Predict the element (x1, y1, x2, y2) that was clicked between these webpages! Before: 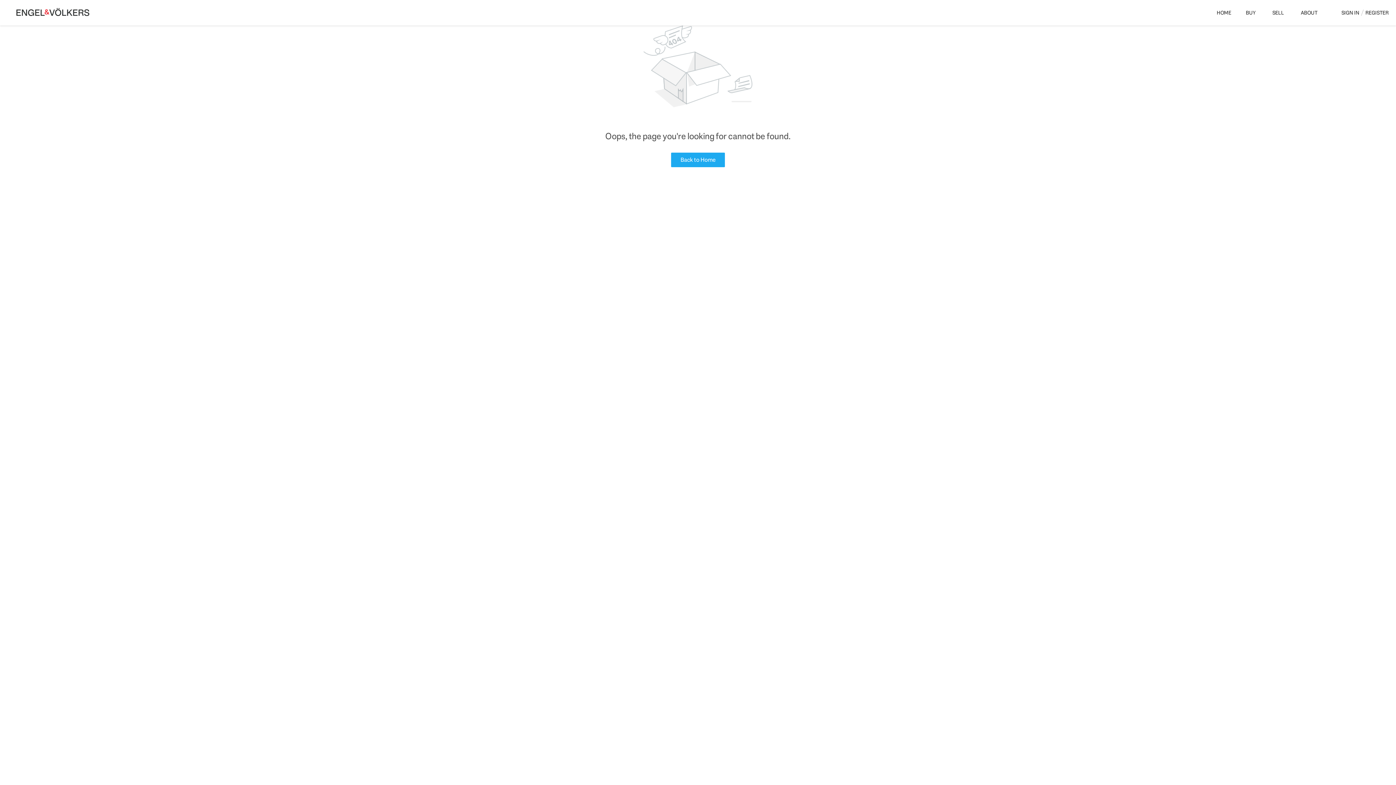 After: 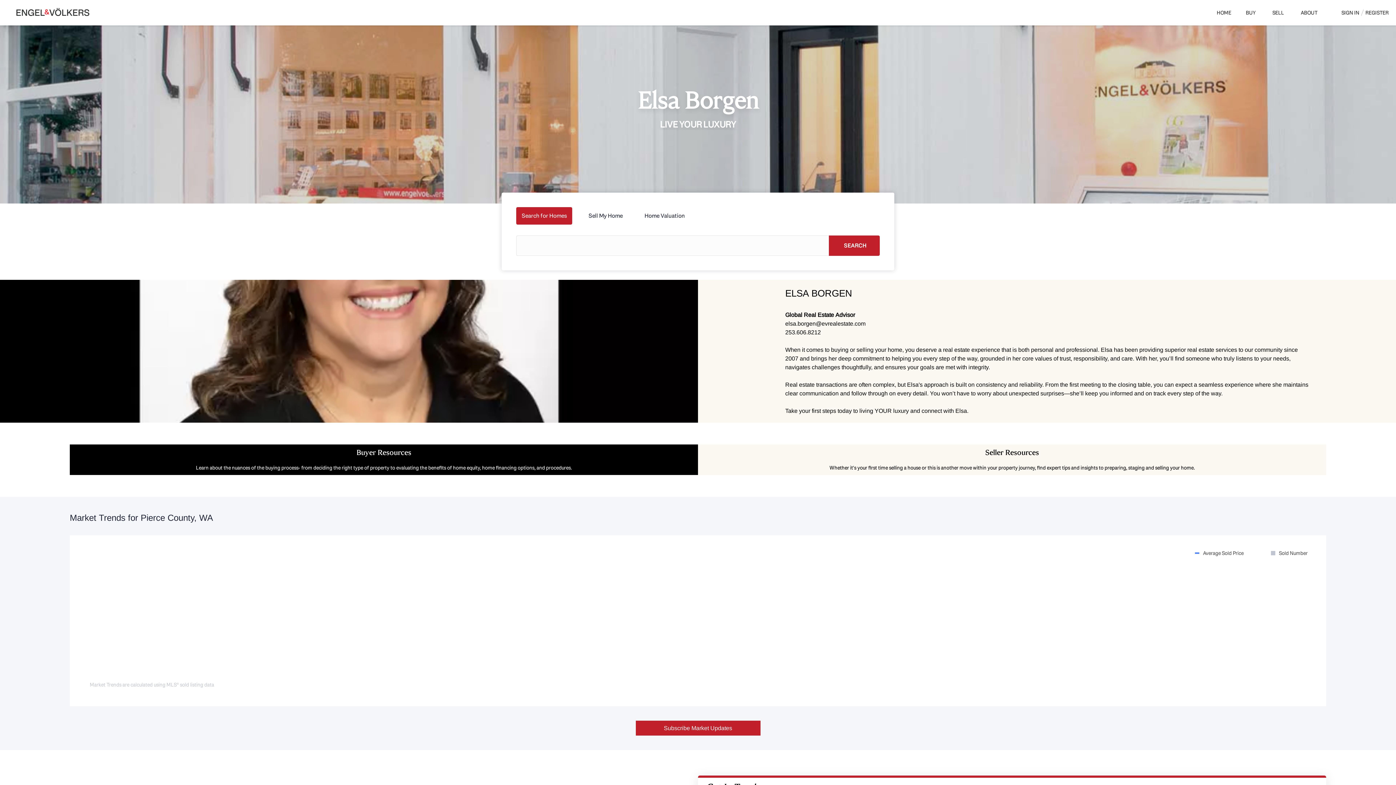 Action: bbox: (10, 5, 95, 20)